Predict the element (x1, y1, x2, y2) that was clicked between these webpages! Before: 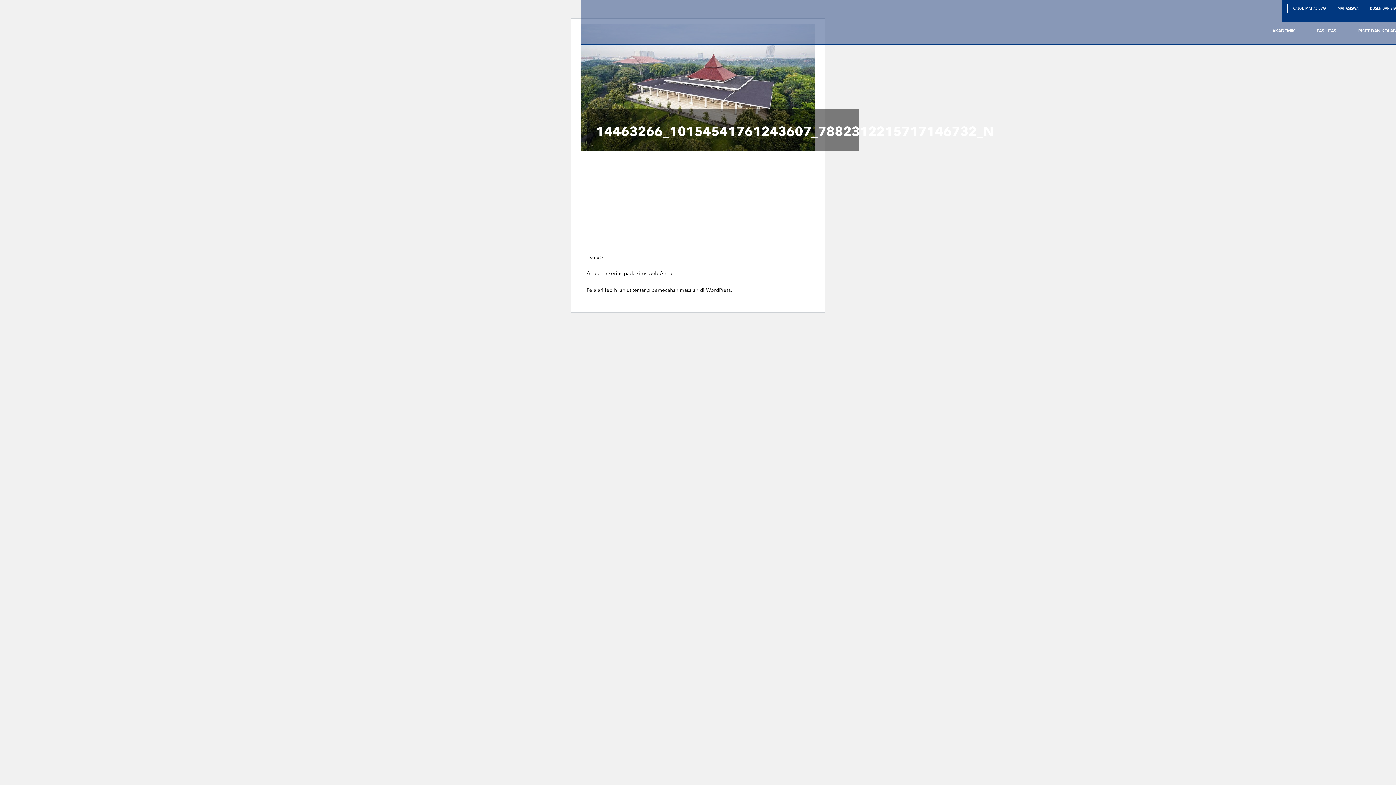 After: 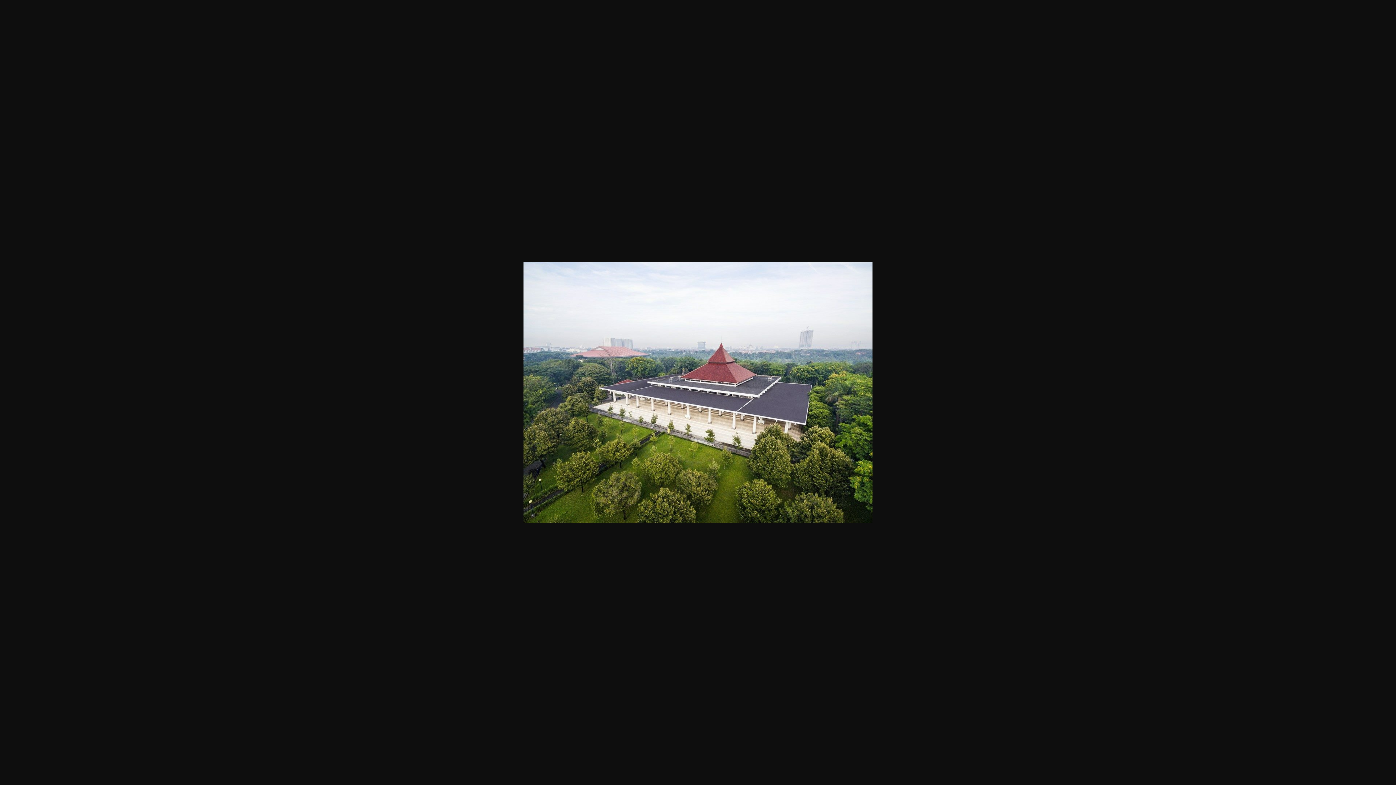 Action: bbox: (586, 196, 696, 203)